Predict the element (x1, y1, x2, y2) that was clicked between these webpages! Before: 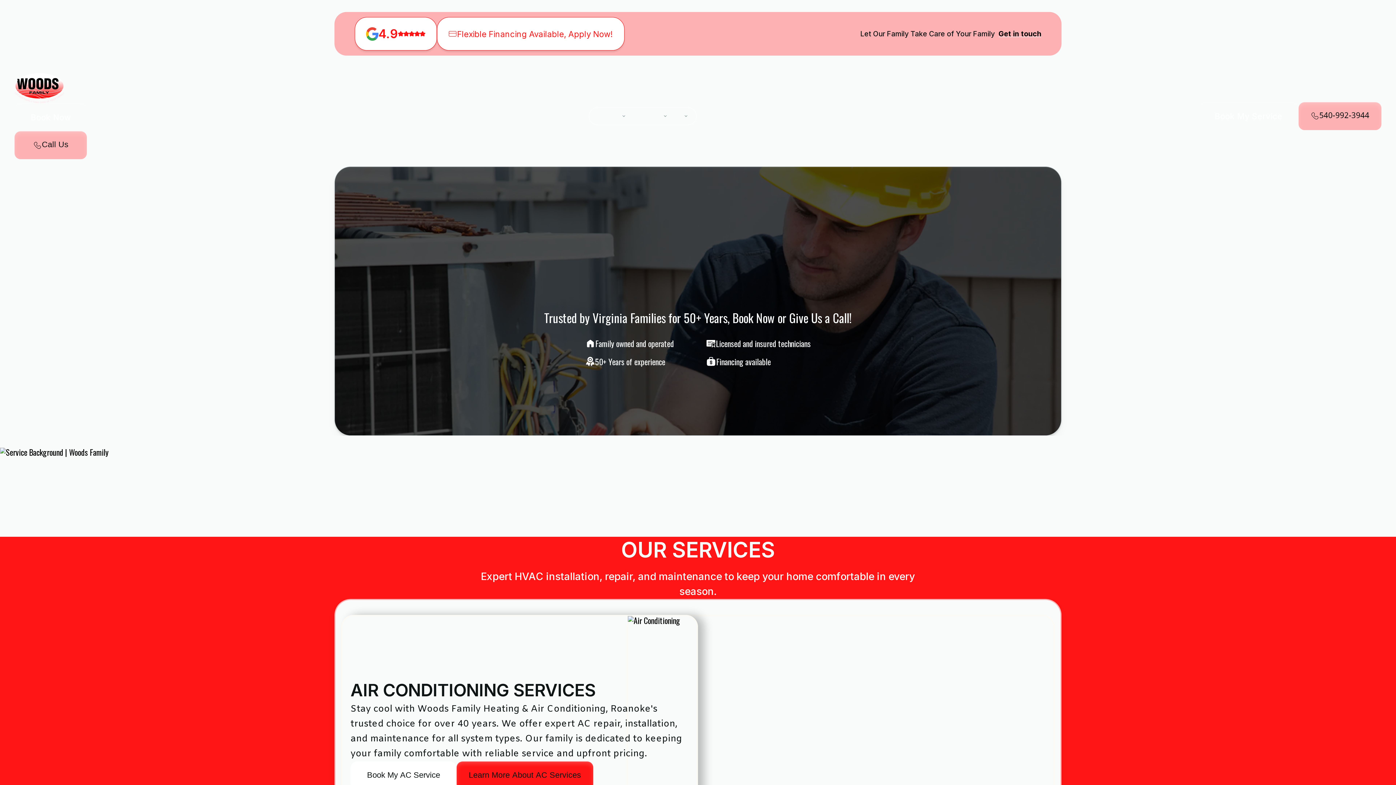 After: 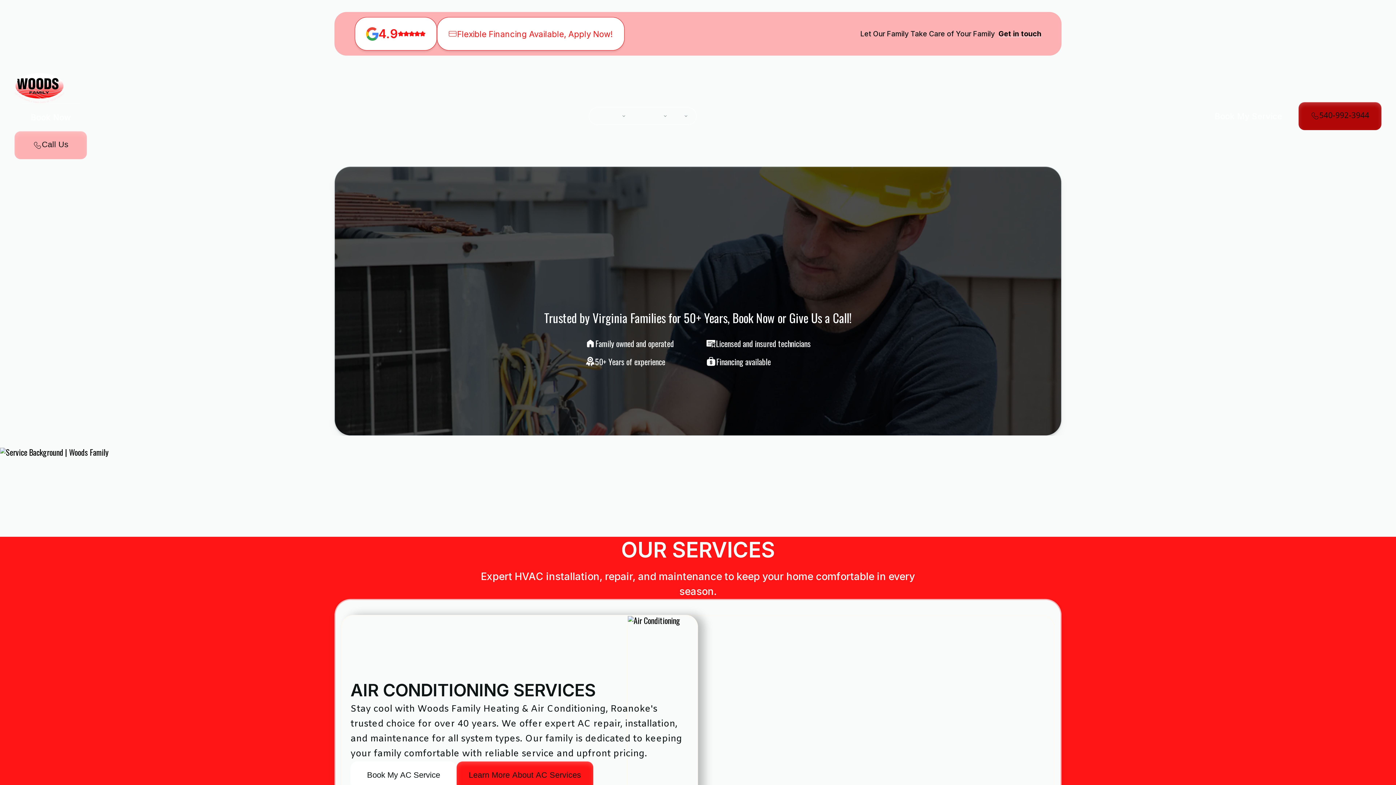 Action: label: 540-992-3944 bbox: (1298, 102, 1381, 130)